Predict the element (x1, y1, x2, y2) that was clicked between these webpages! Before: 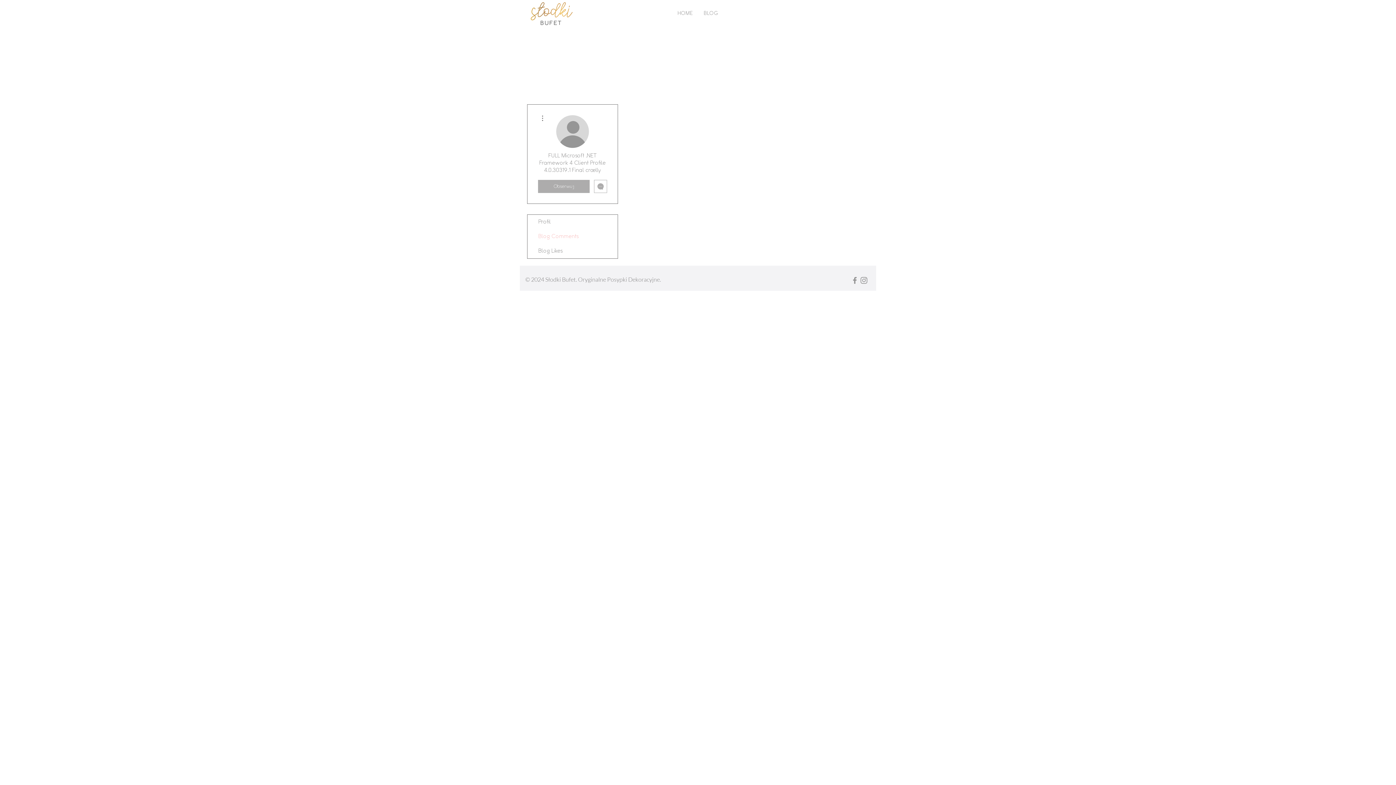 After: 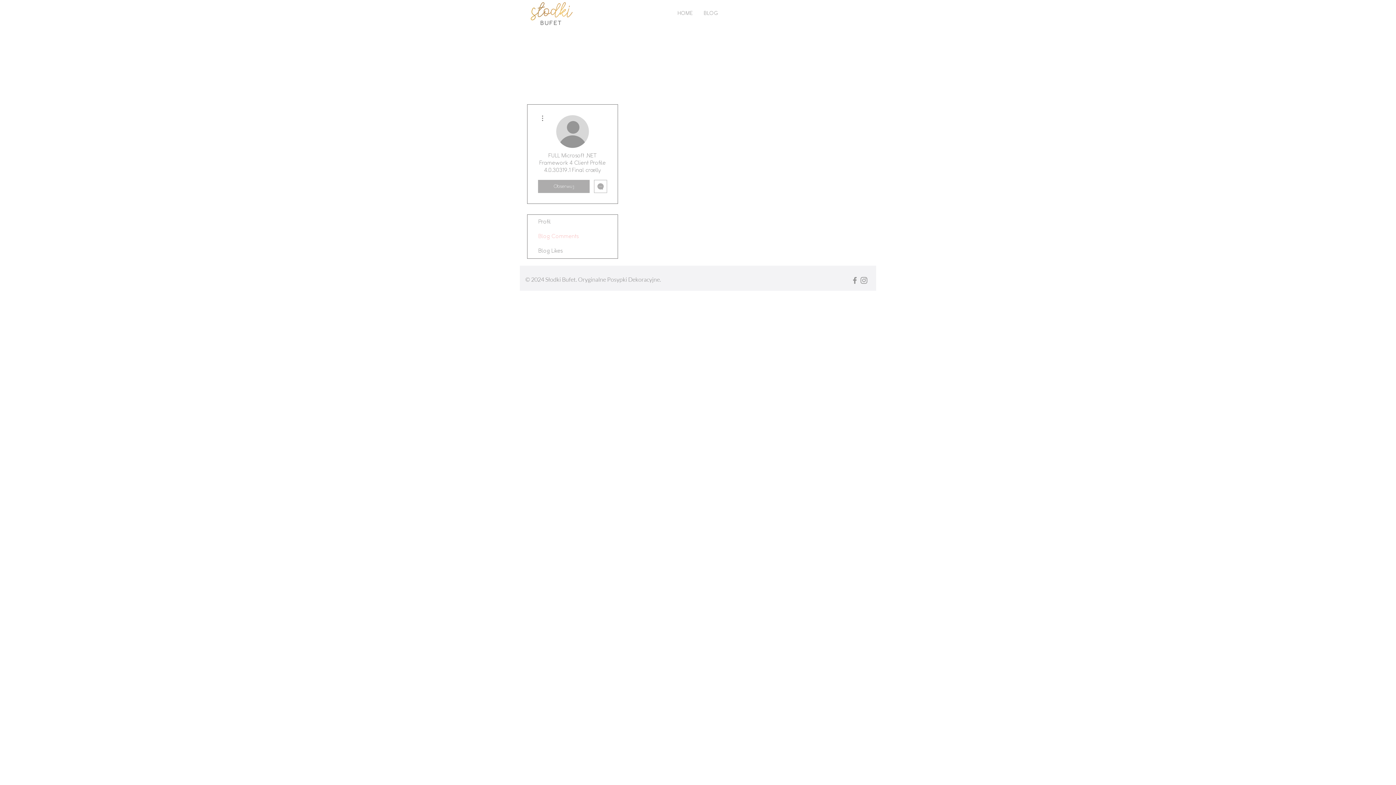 Action: bbox: (594, 180, 607, 193) label: Wiadomość